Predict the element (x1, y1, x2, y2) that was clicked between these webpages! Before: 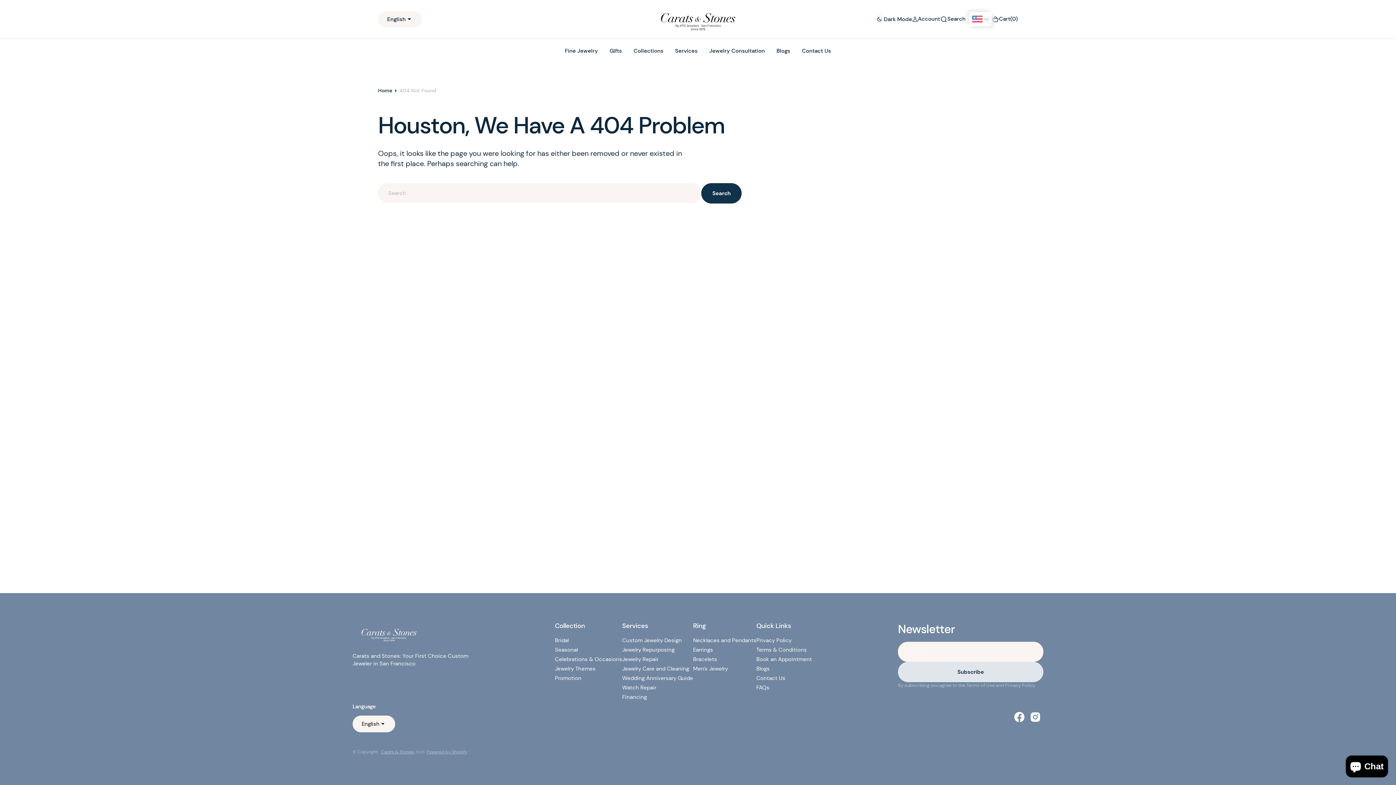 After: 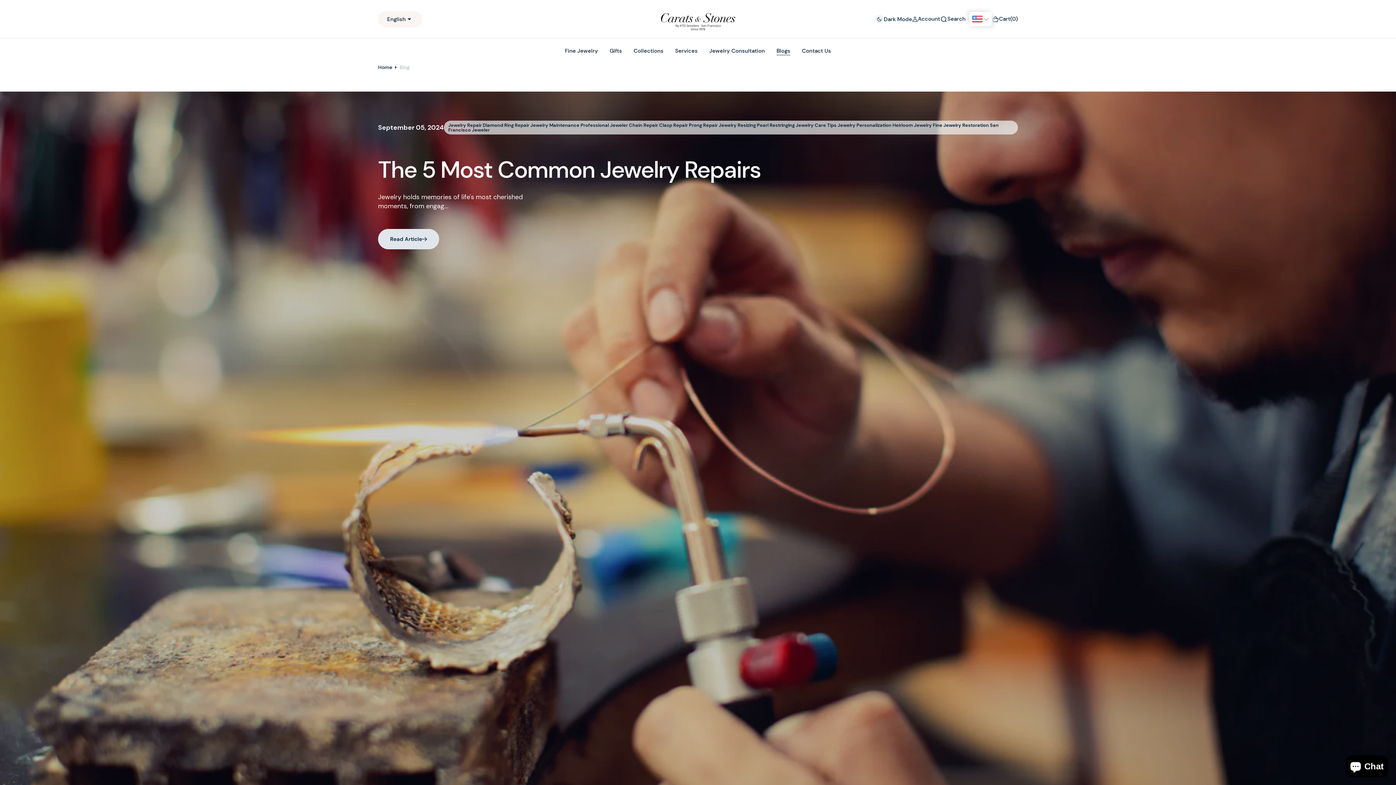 Action: bbox: (756, 665, 770, 673) label: Blogs